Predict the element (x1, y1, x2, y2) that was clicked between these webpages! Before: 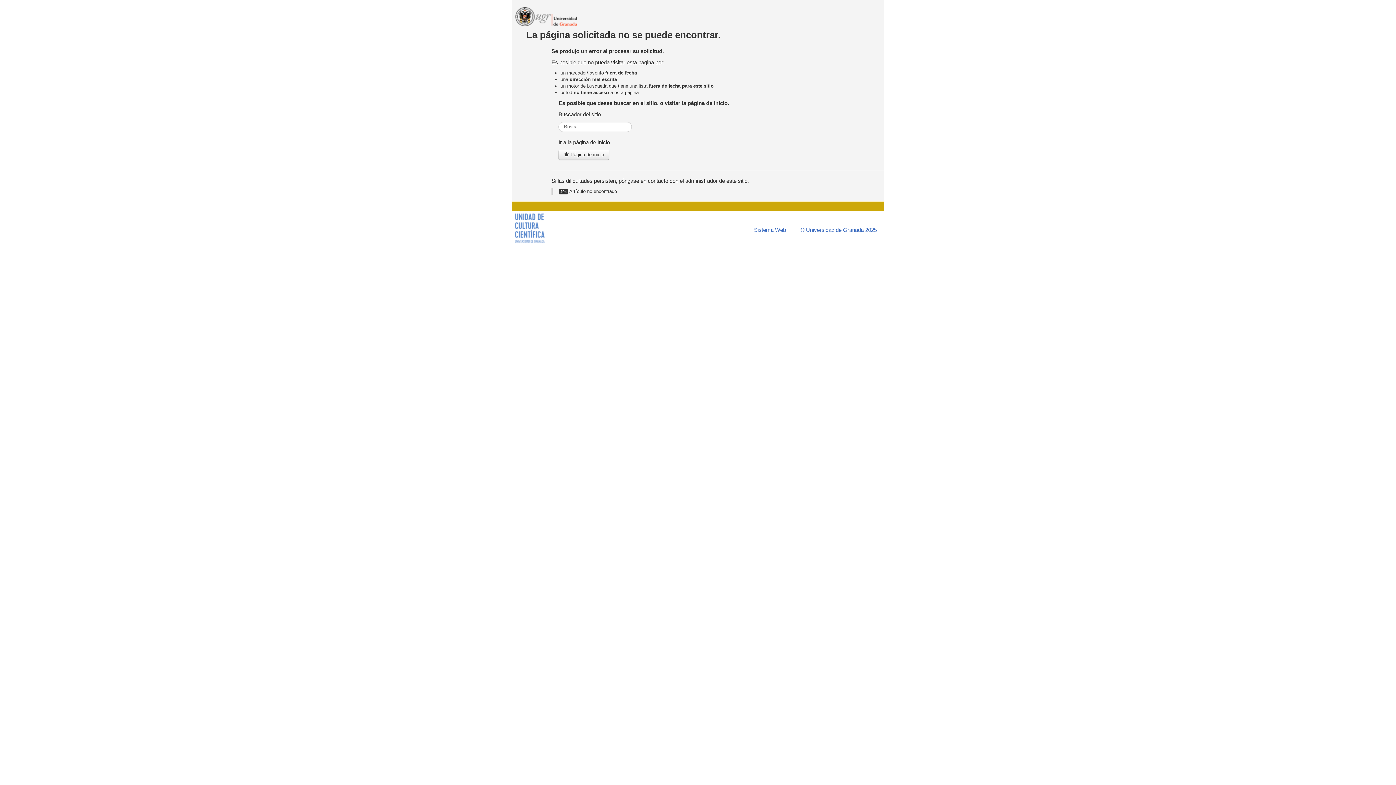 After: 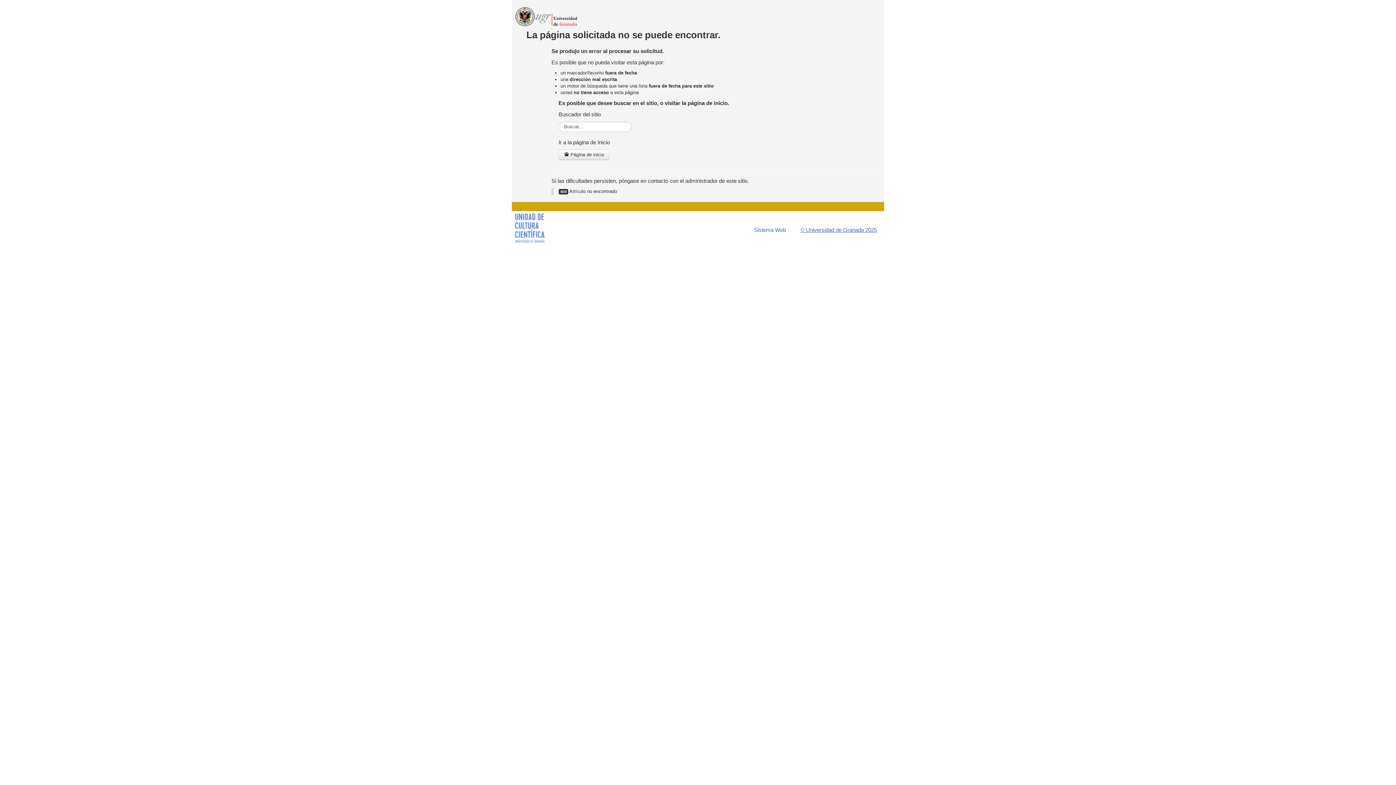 Action: label: © Universidad de Granada 2025 bbox: (797, 224, 877, 233)